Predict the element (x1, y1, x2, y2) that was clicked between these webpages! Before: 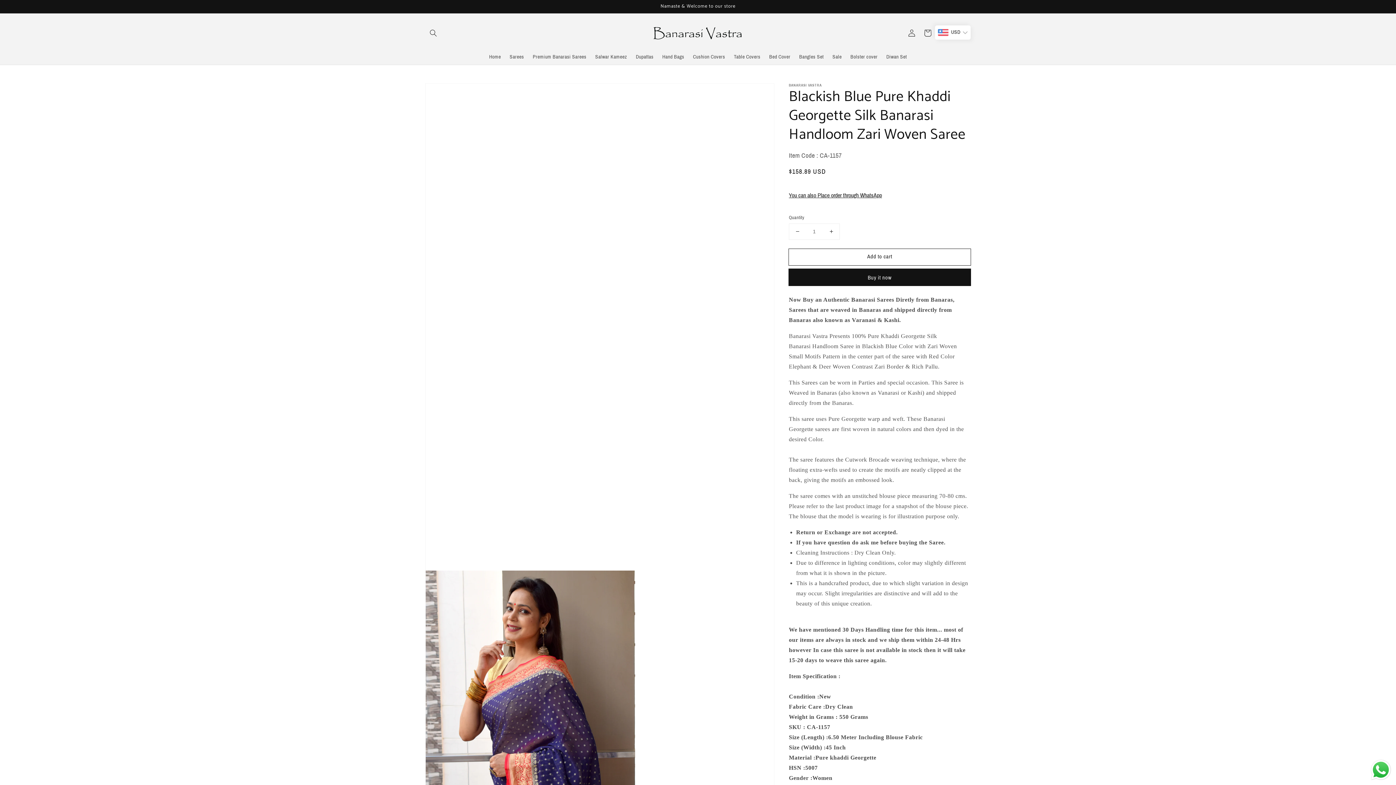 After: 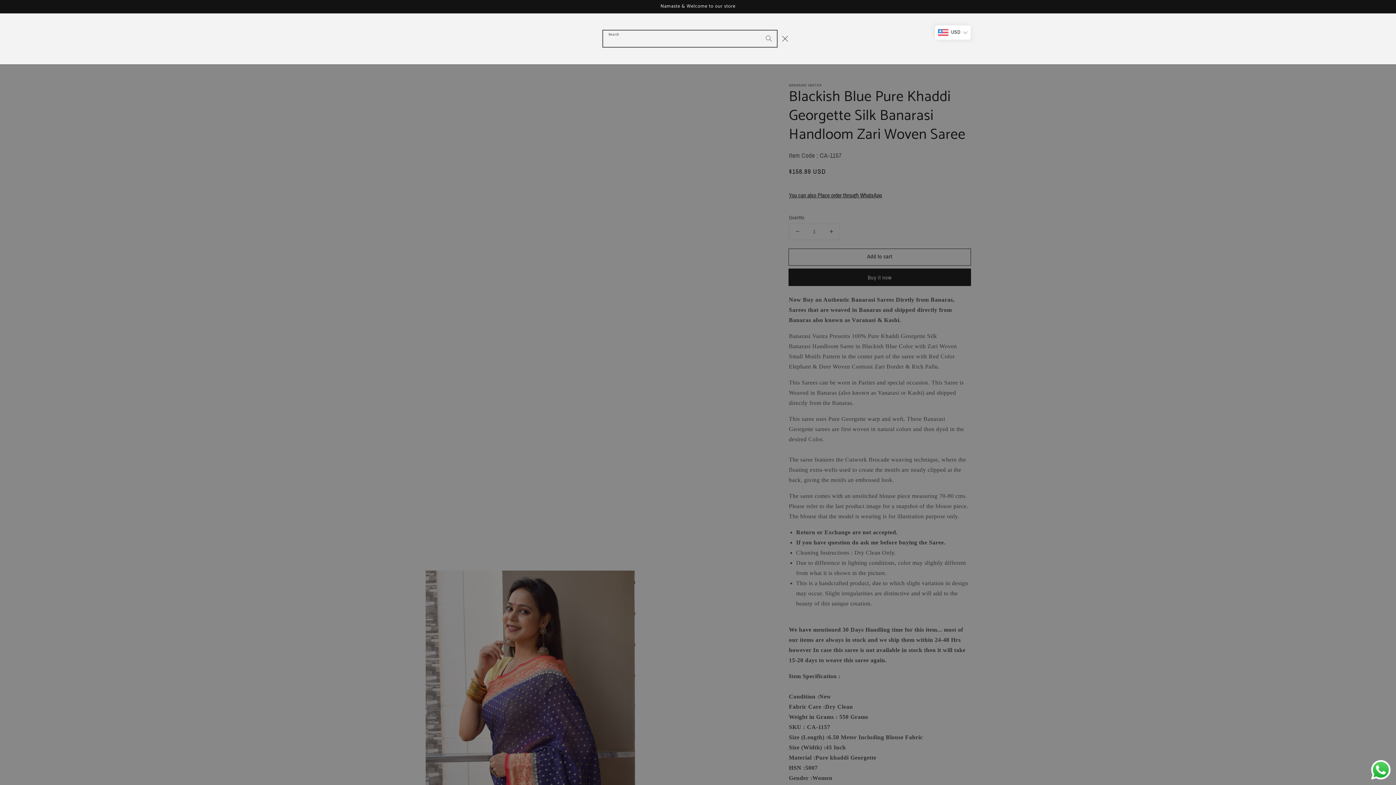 Action: bbox: (425, 25, 441, 41) label: Search